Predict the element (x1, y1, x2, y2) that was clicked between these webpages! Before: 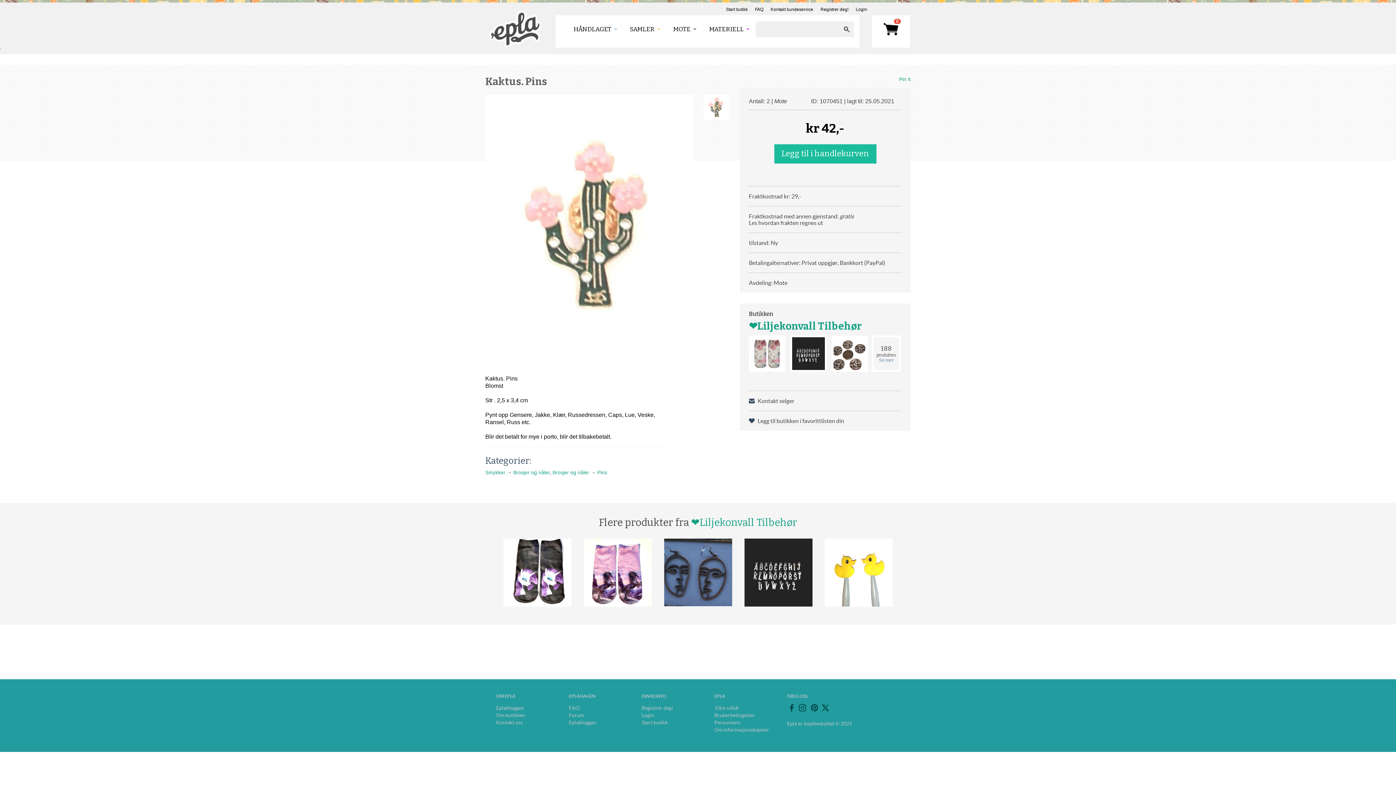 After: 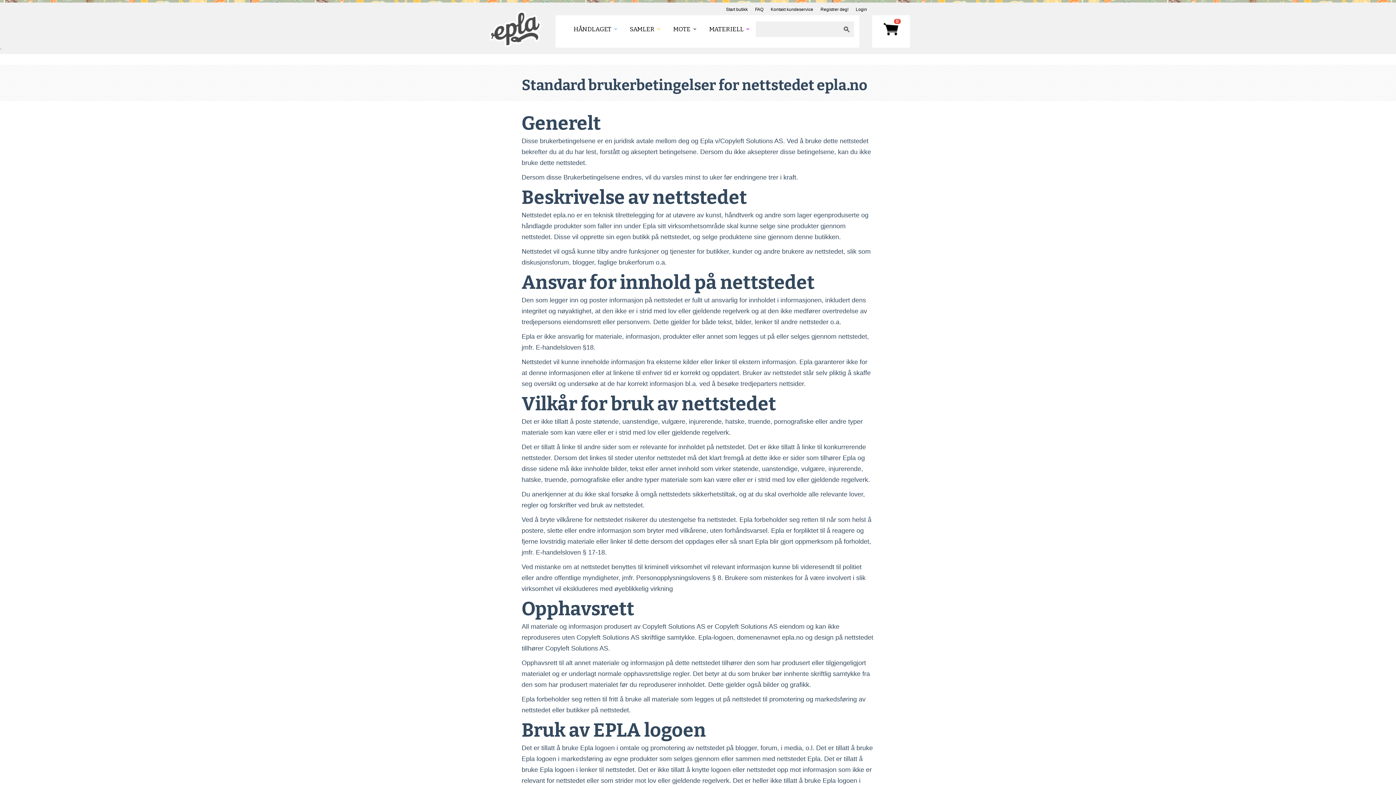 Action: label: Brukerbetingelser bbox: (714, 712, 755, 718)